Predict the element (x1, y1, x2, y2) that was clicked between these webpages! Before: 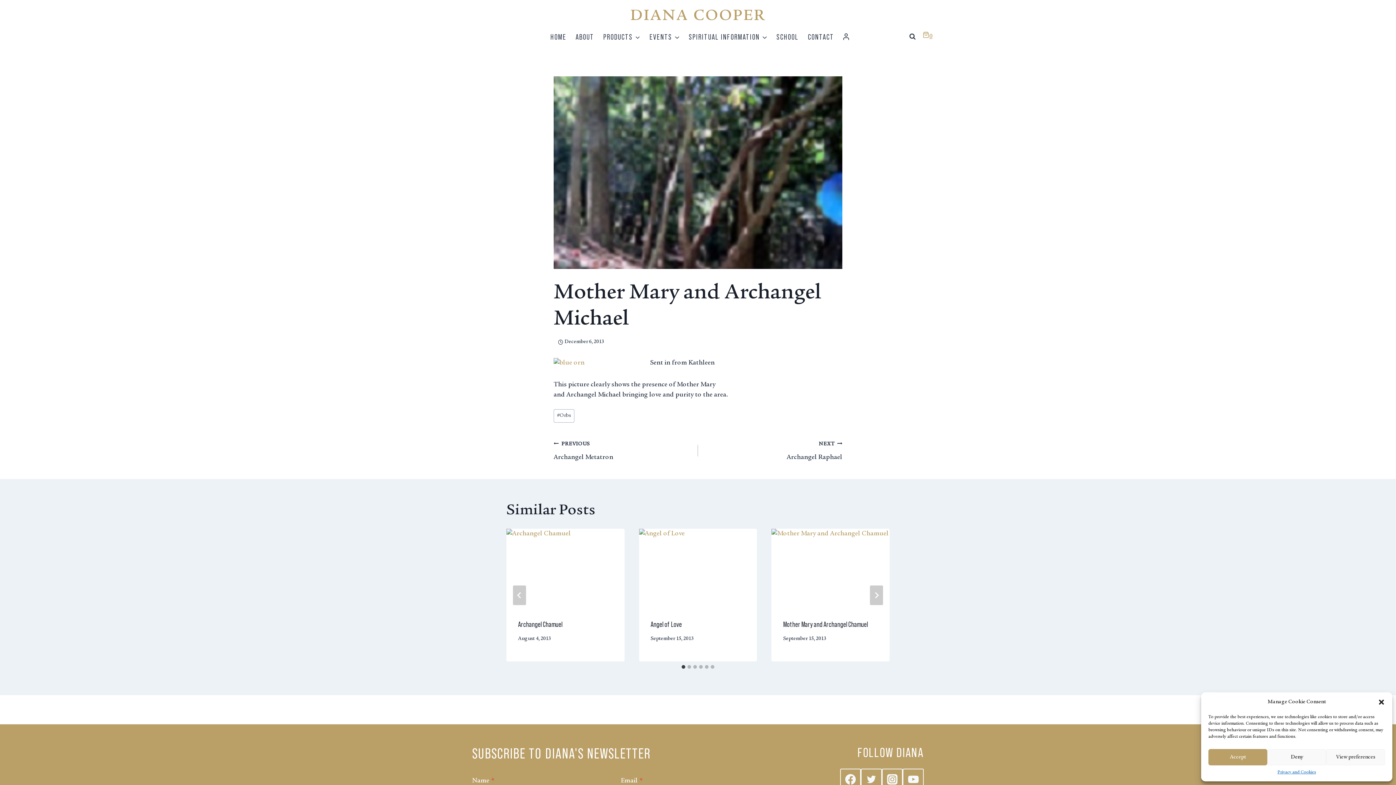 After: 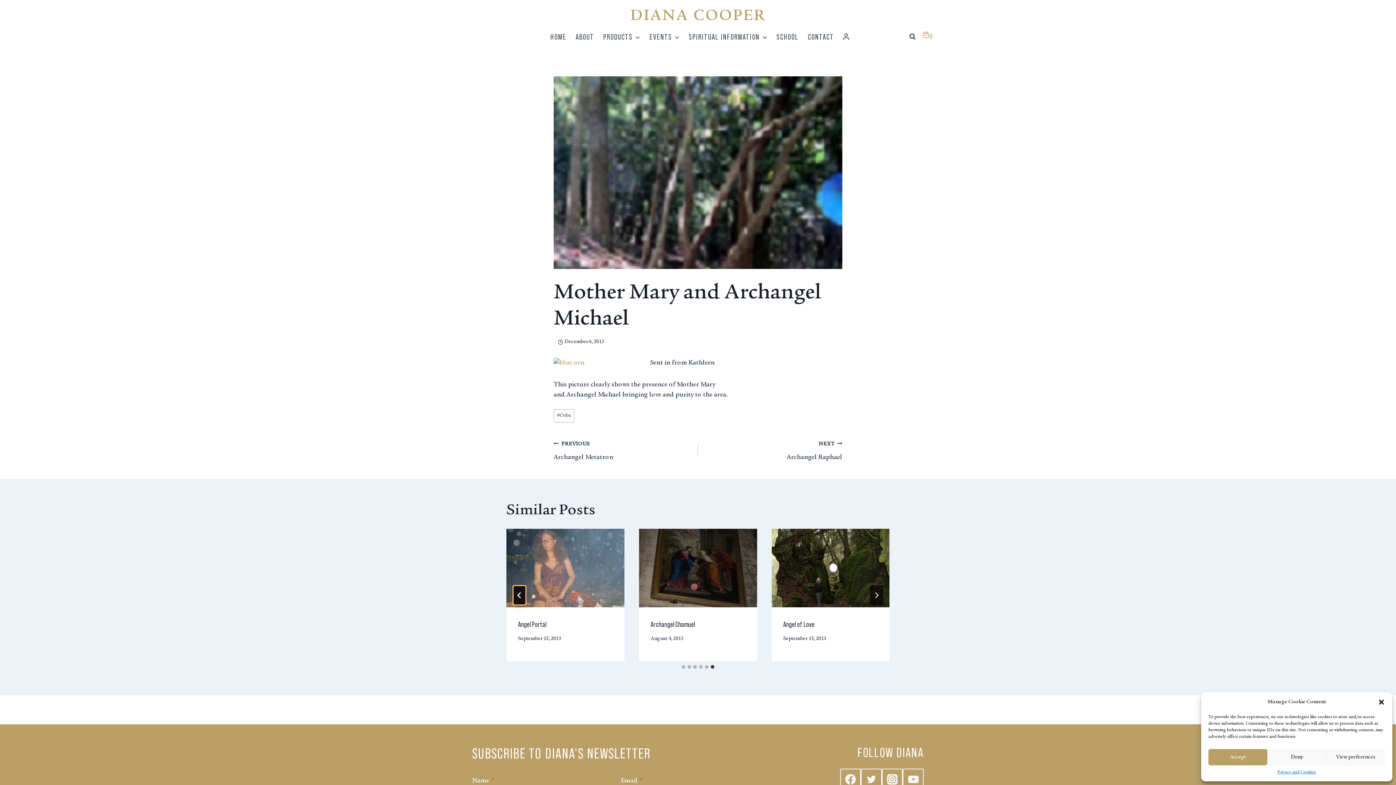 Action: label: Go to last slide bbox: (513, 585, 526, 605)